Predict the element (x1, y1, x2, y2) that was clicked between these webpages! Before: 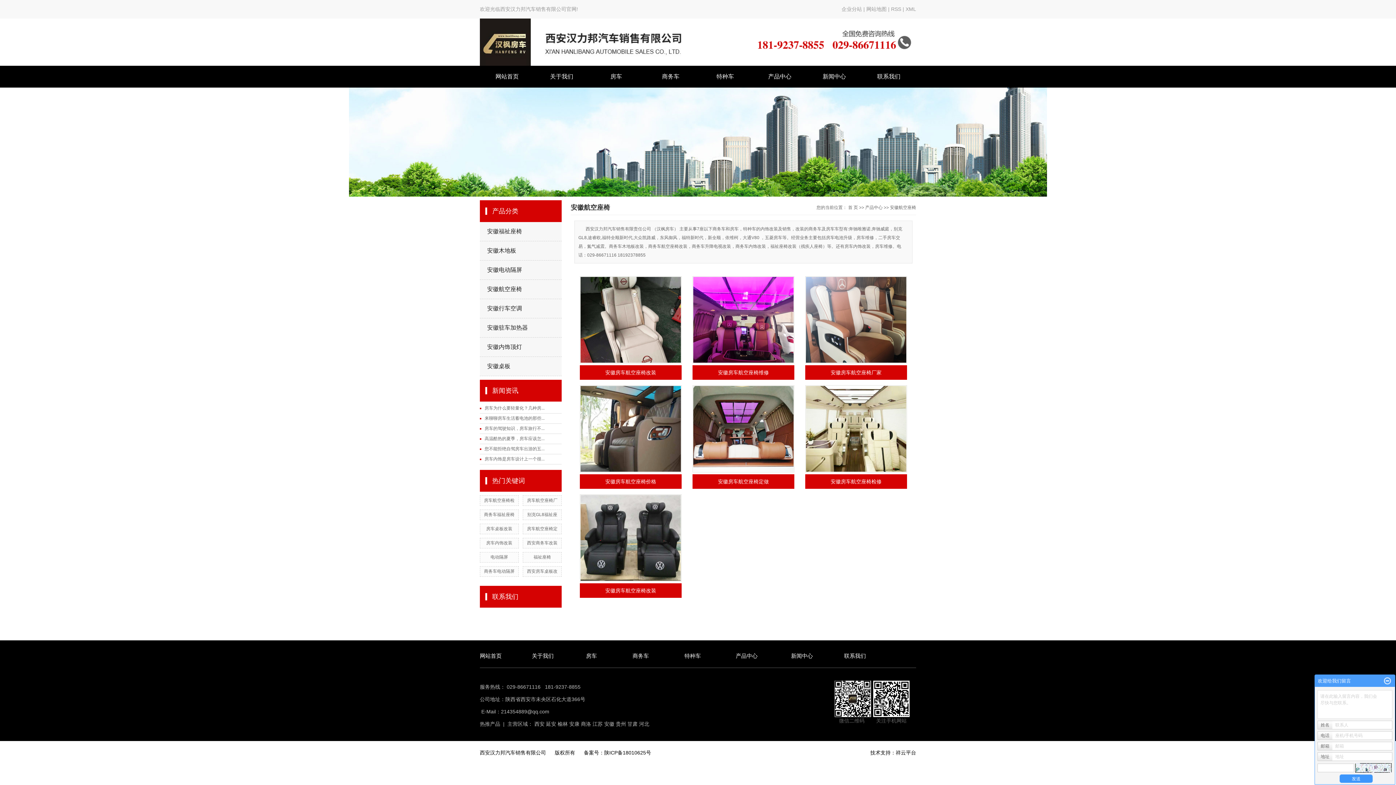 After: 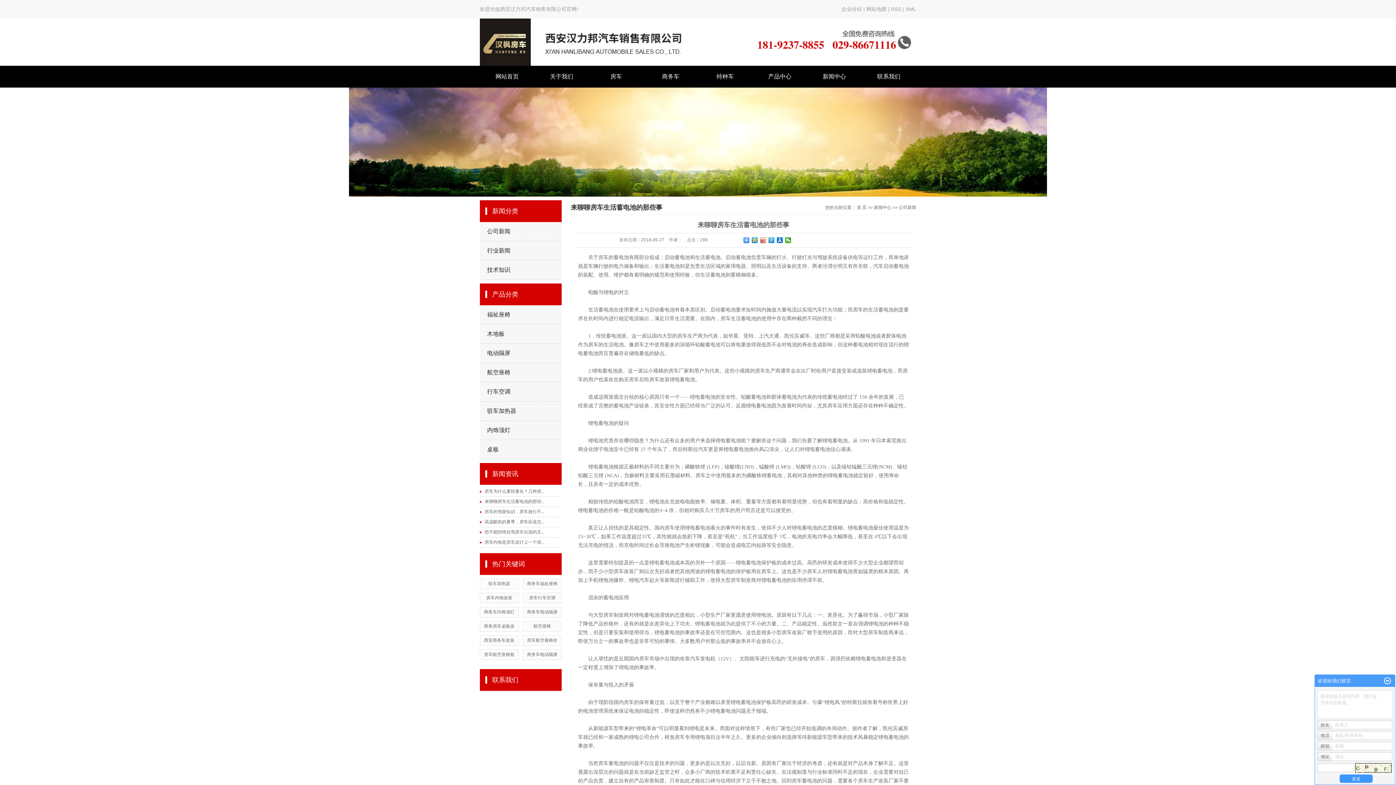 Action: bbox: (484, 416, 544, 421) label: 来聊聊房车生活蓄电池的那些...